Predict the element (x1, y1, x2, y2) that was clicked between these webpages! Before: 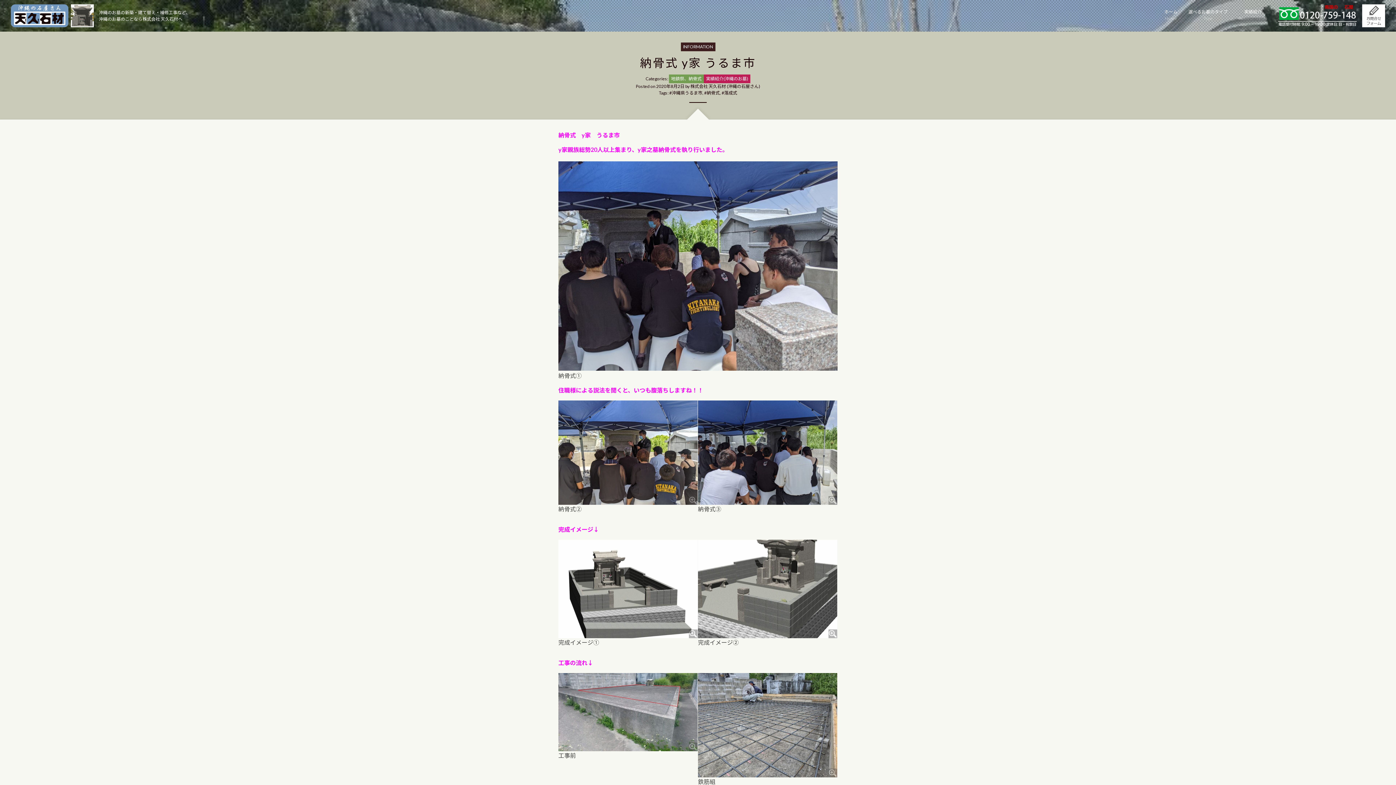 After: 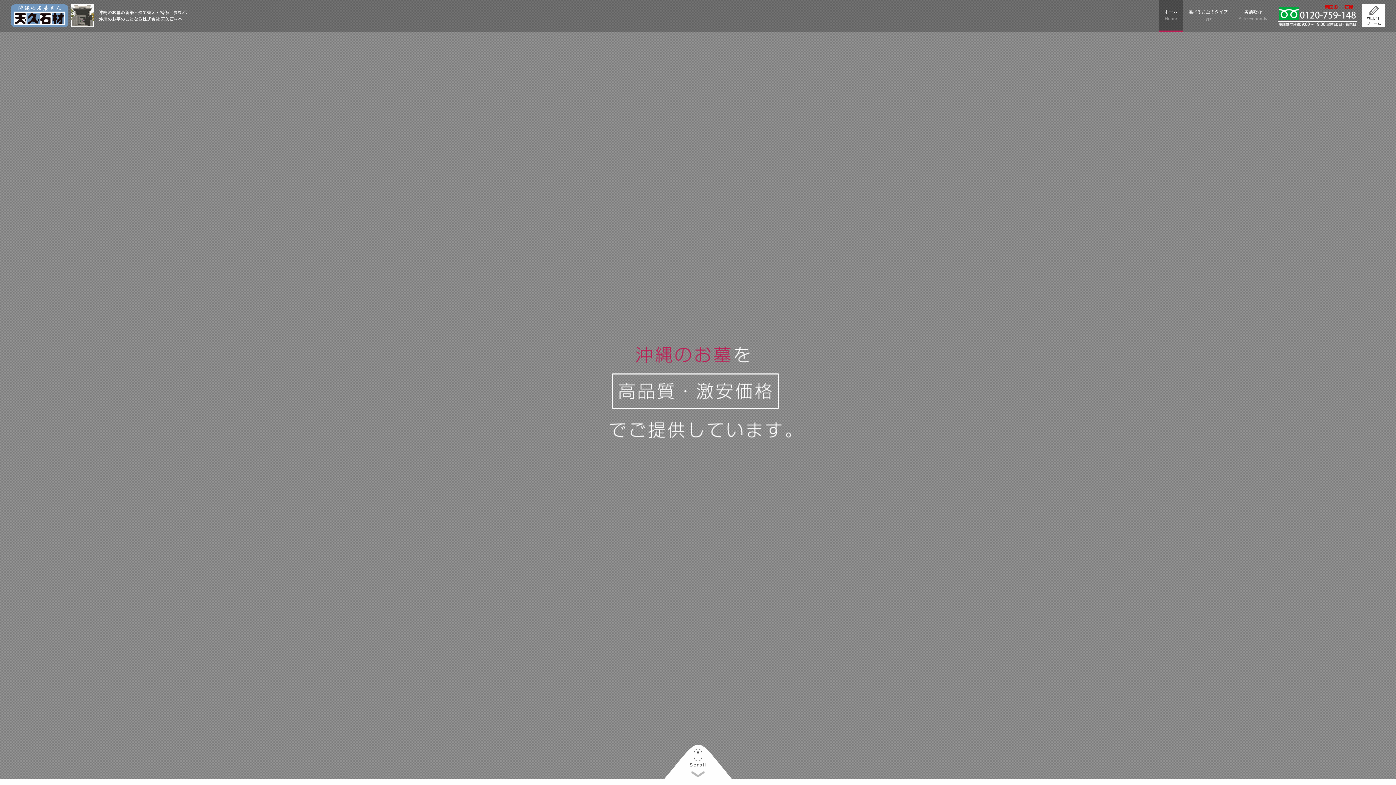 Action: bbox: (10, 4, 93, 27)